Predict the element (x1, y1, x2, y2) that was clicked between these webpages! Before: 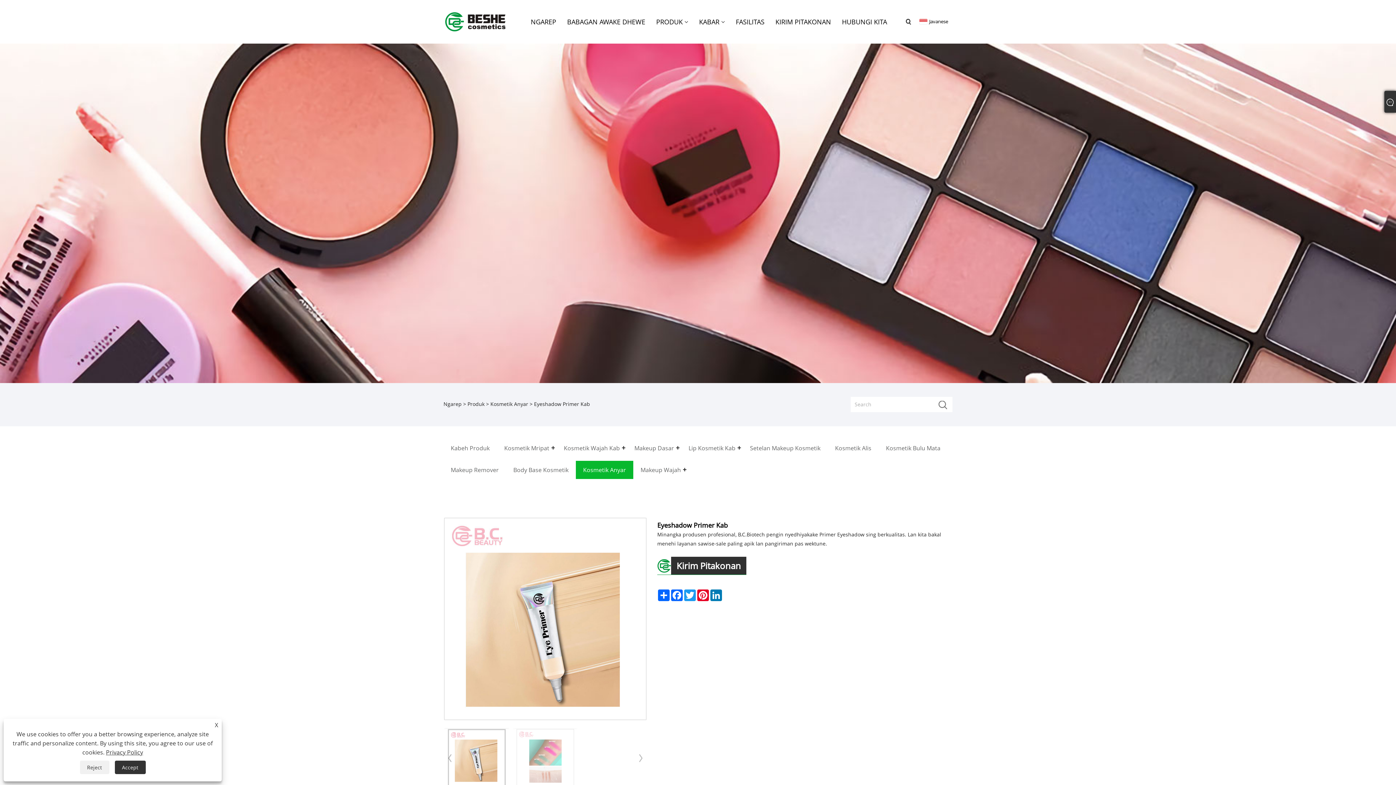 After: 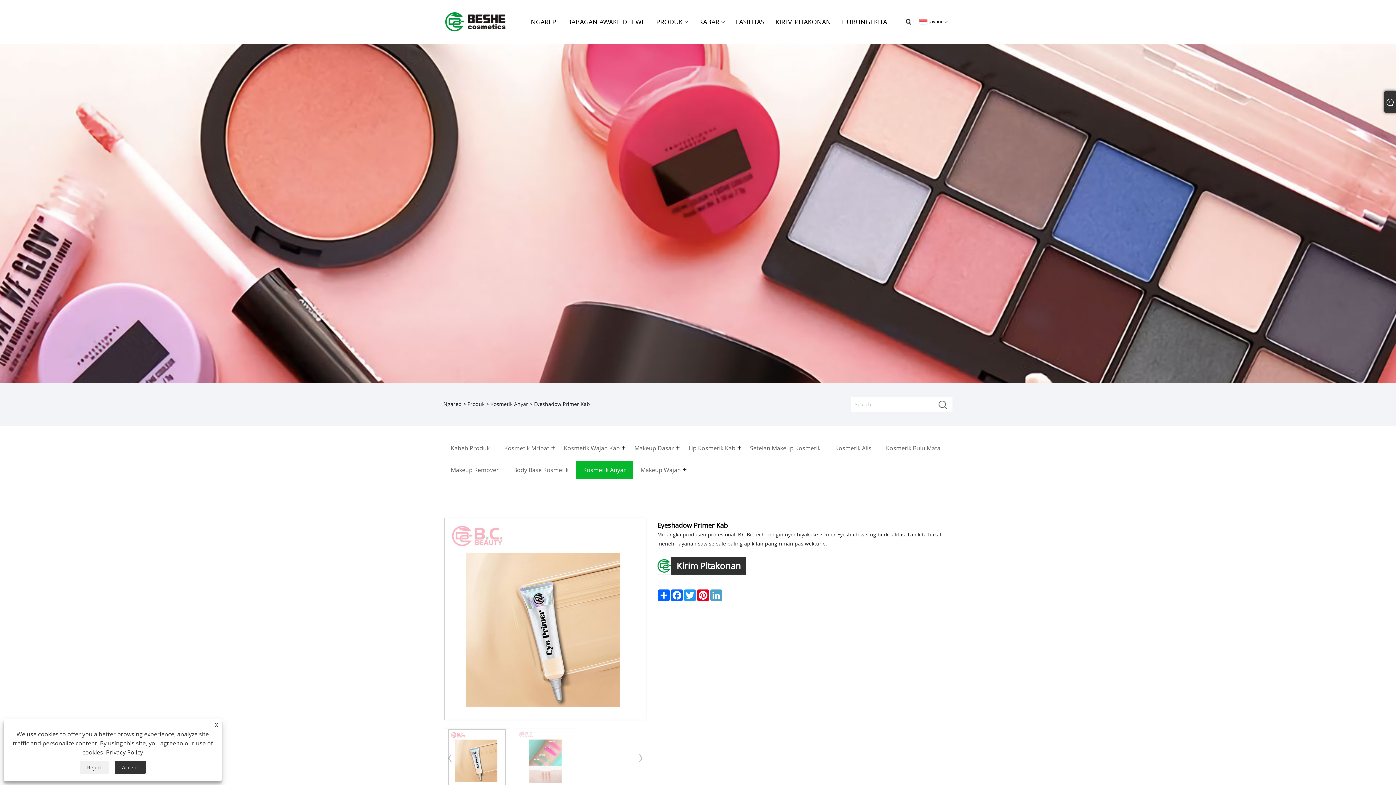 Action: bbox: (709, 589, 722, 601) label: LinkedIn